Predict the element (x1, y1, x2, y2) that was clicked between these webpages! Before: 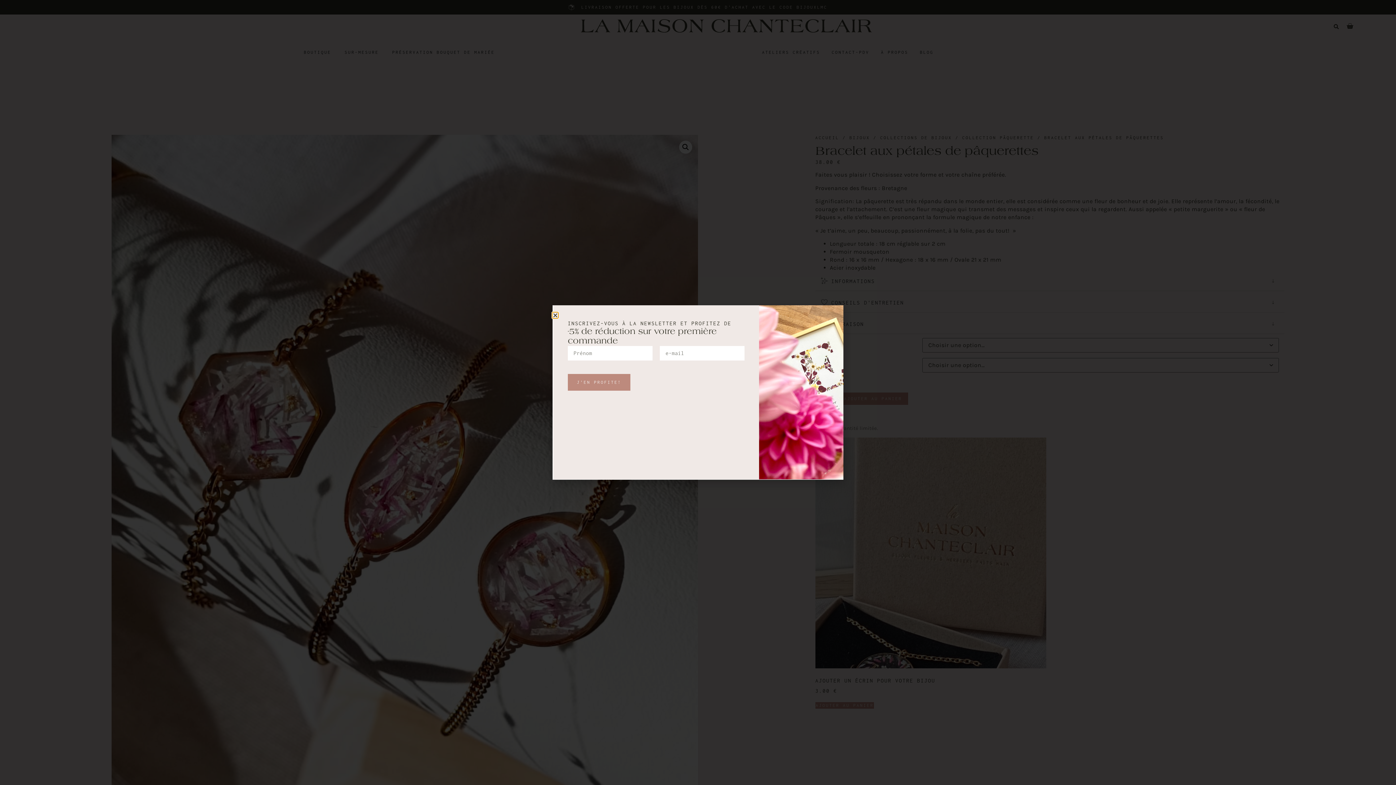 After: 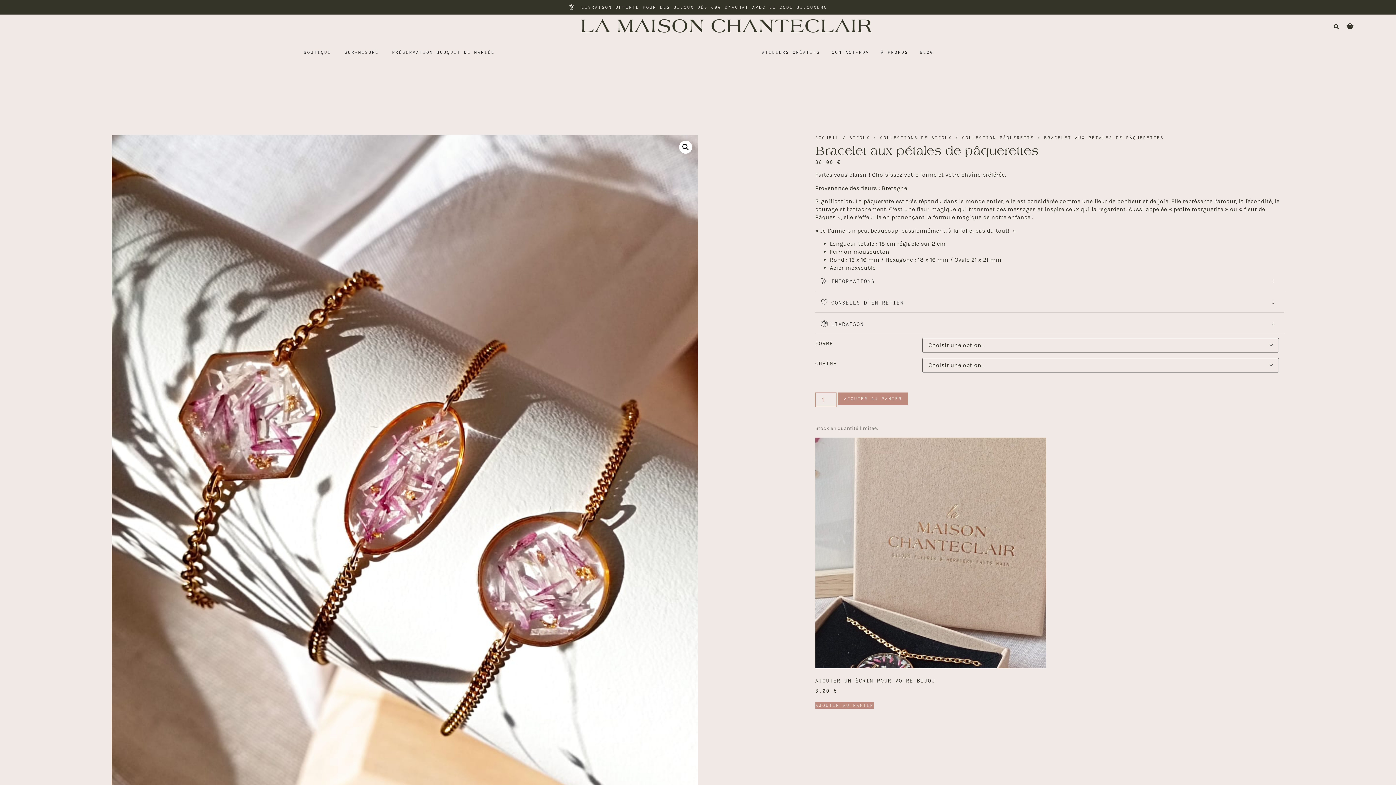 Action: label: Close bbox: (552, 312, 558, 318)